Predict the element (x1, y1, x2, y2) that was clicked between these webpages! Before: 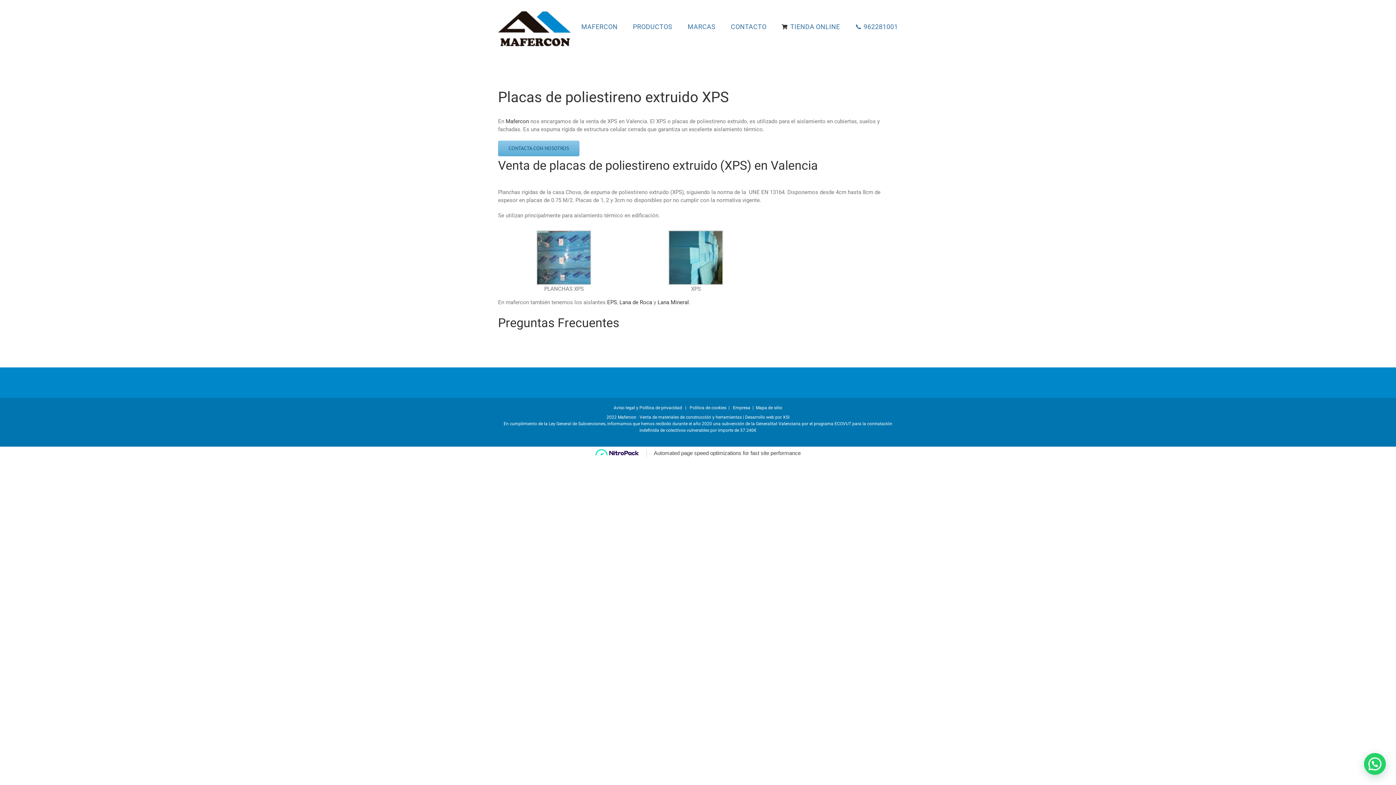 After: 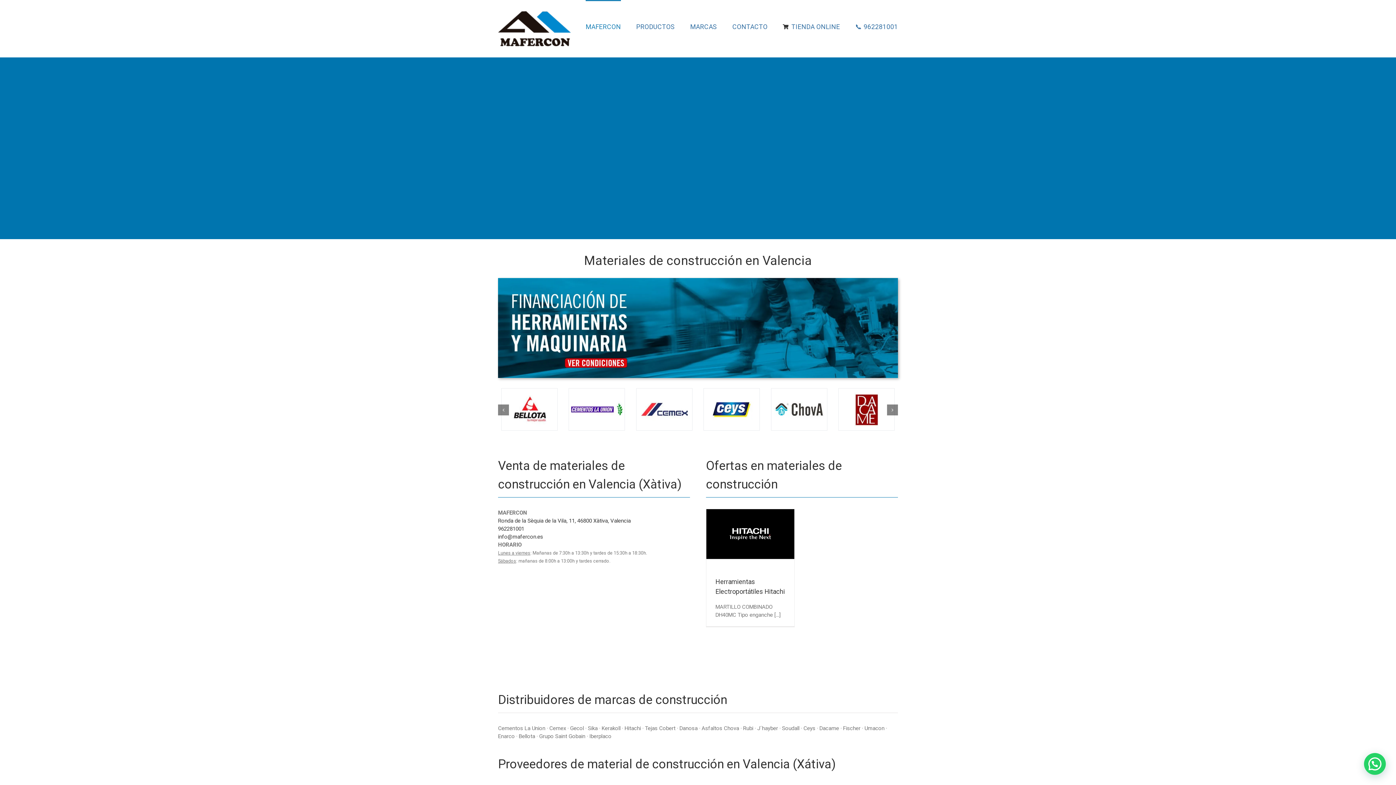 Action: label: Mafercon bbox: (505, 118, 529, 124)